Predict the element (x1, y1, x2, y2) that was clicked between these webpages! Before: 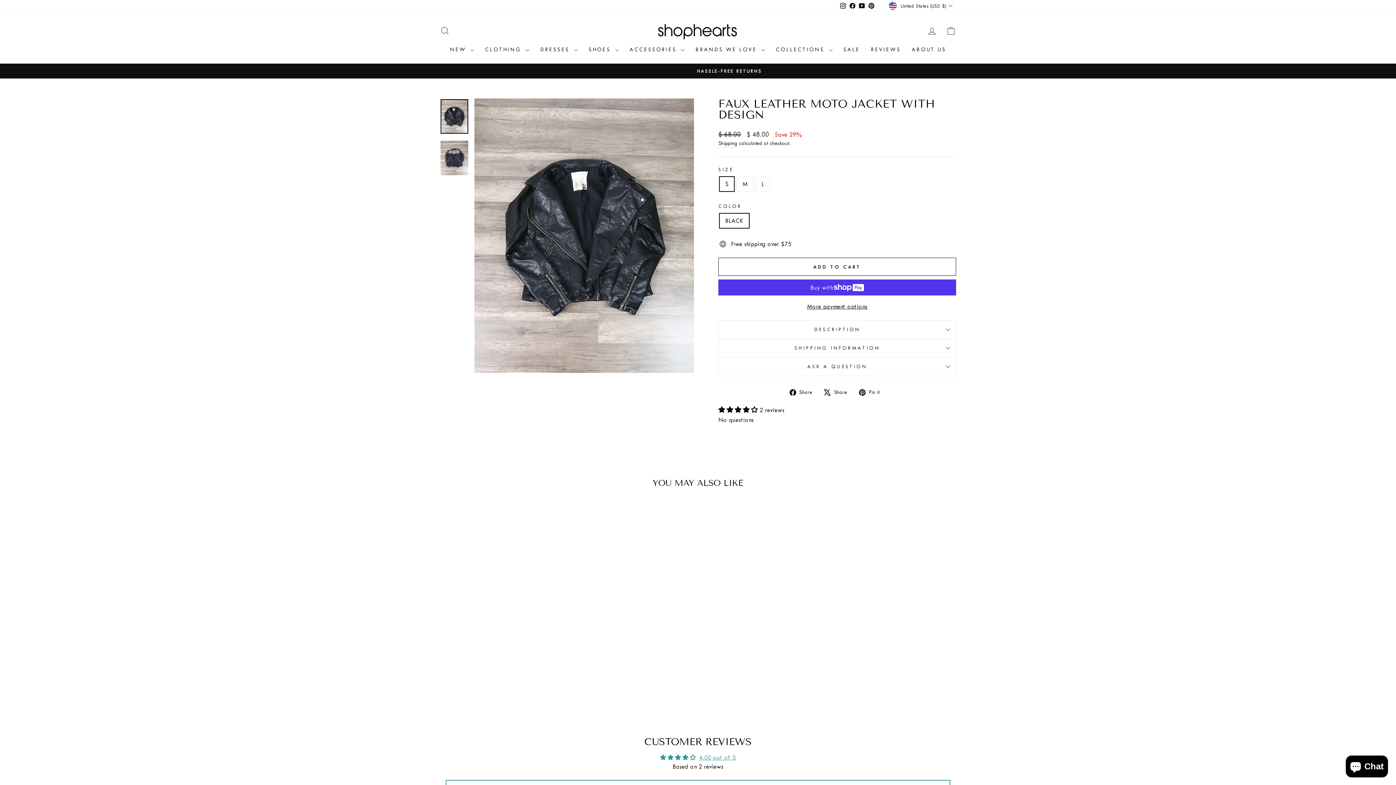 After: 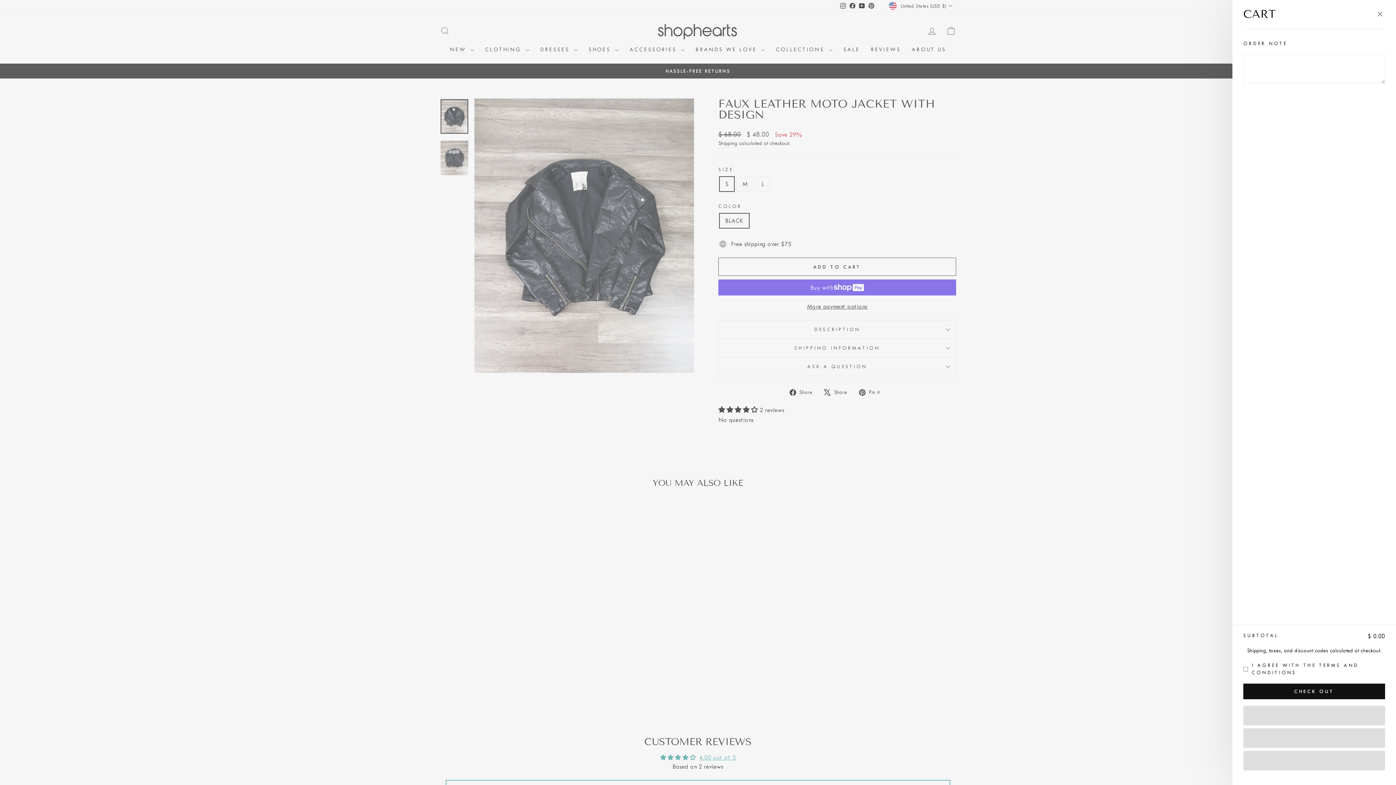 Action: label: CART bbox: (941, 23, 960, 38)